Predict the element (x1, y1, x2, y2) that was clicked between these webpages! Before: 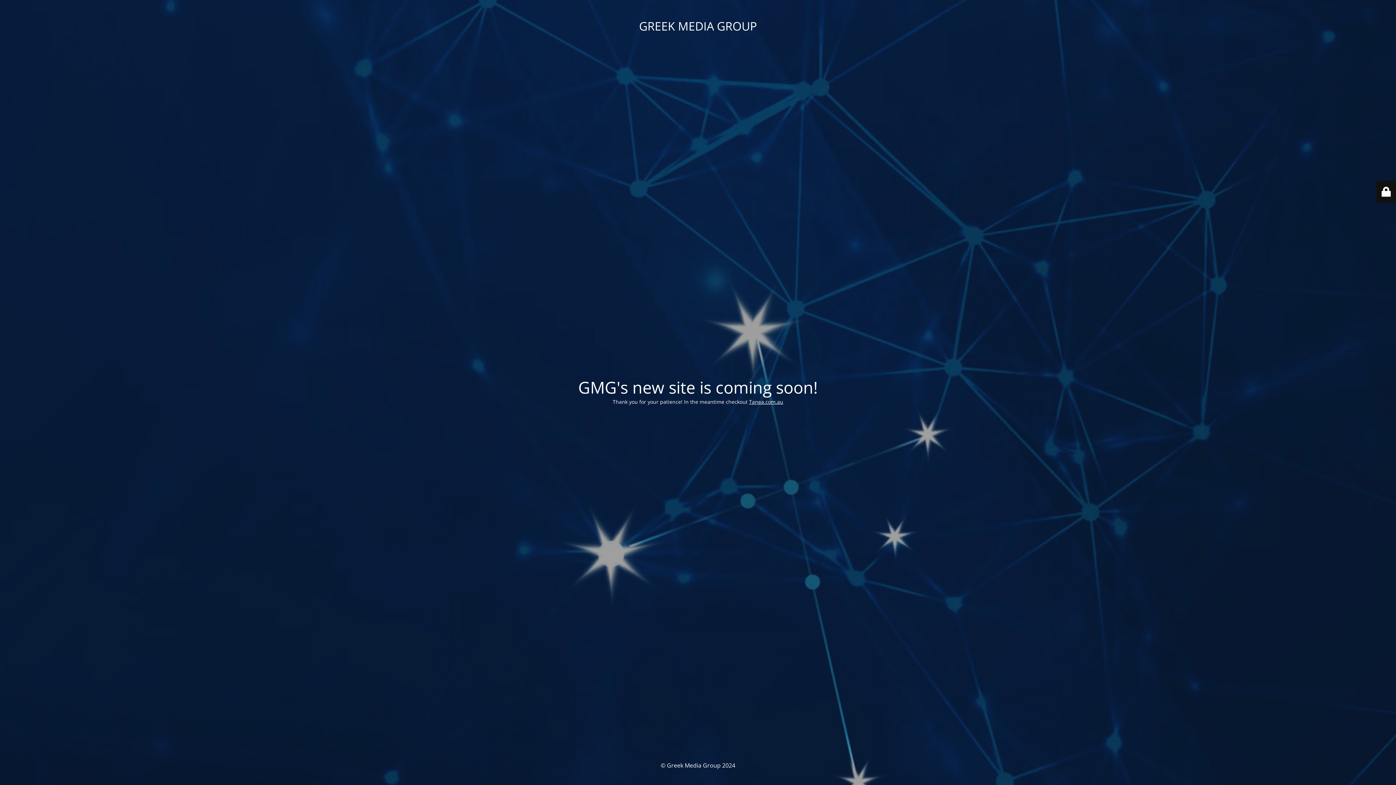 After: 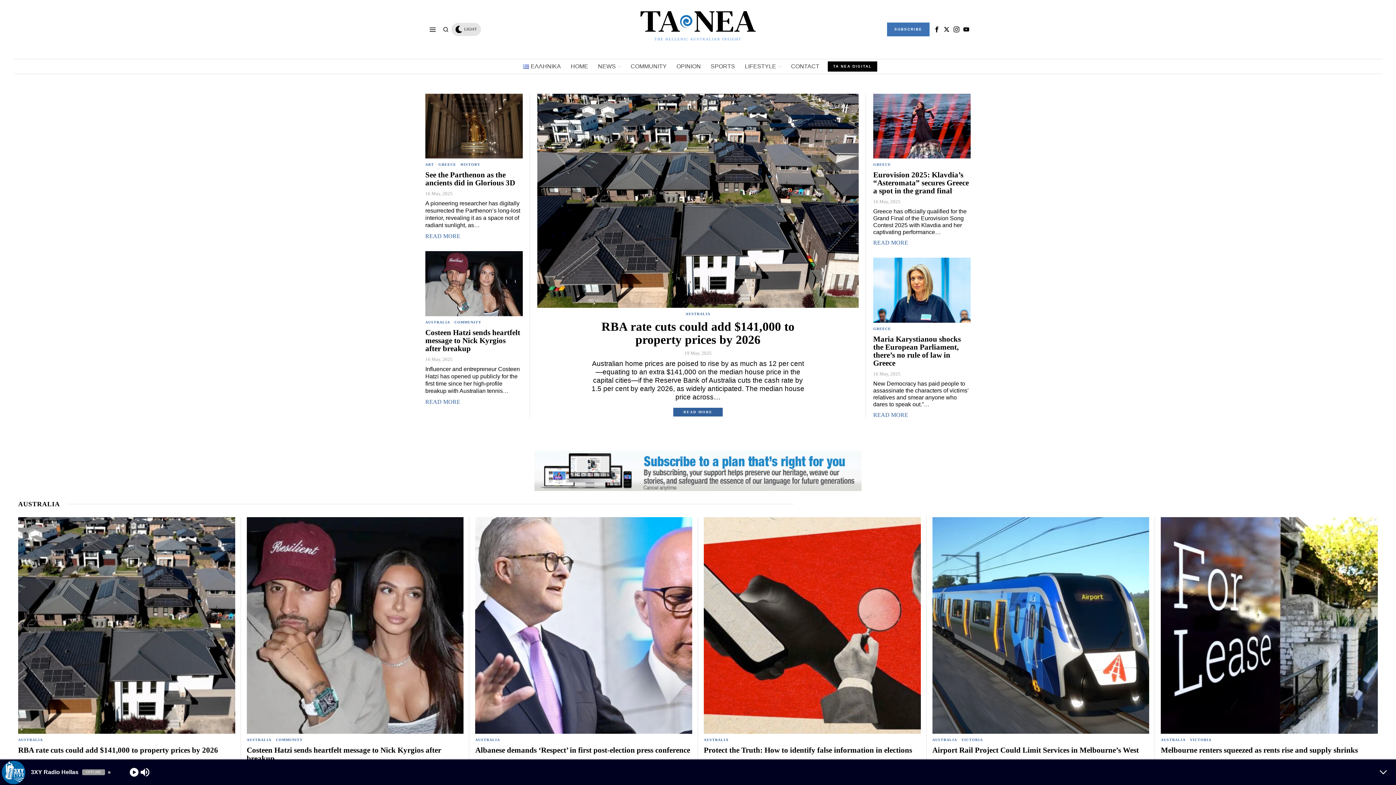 Action: bbox: (749, 398, 783, 405) label: Tanea.com.au